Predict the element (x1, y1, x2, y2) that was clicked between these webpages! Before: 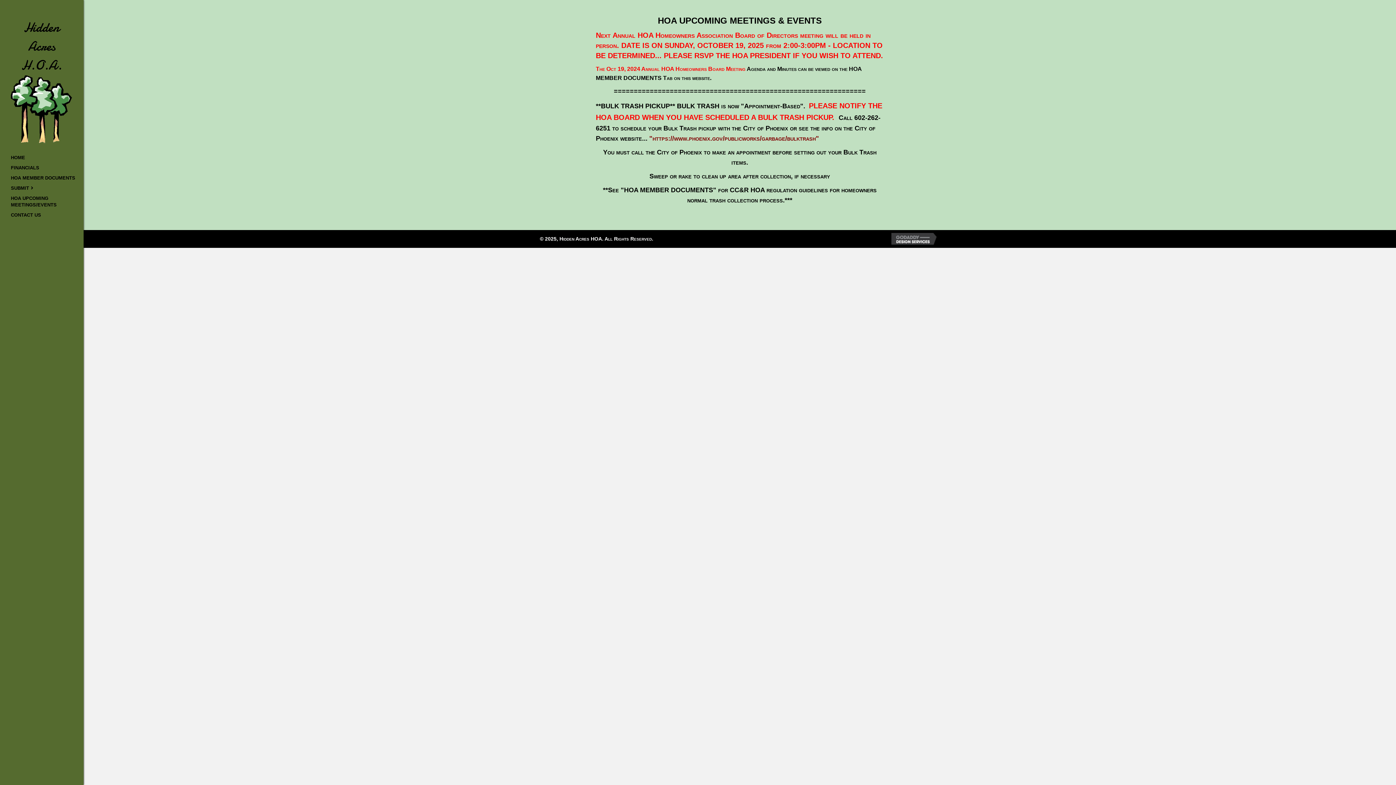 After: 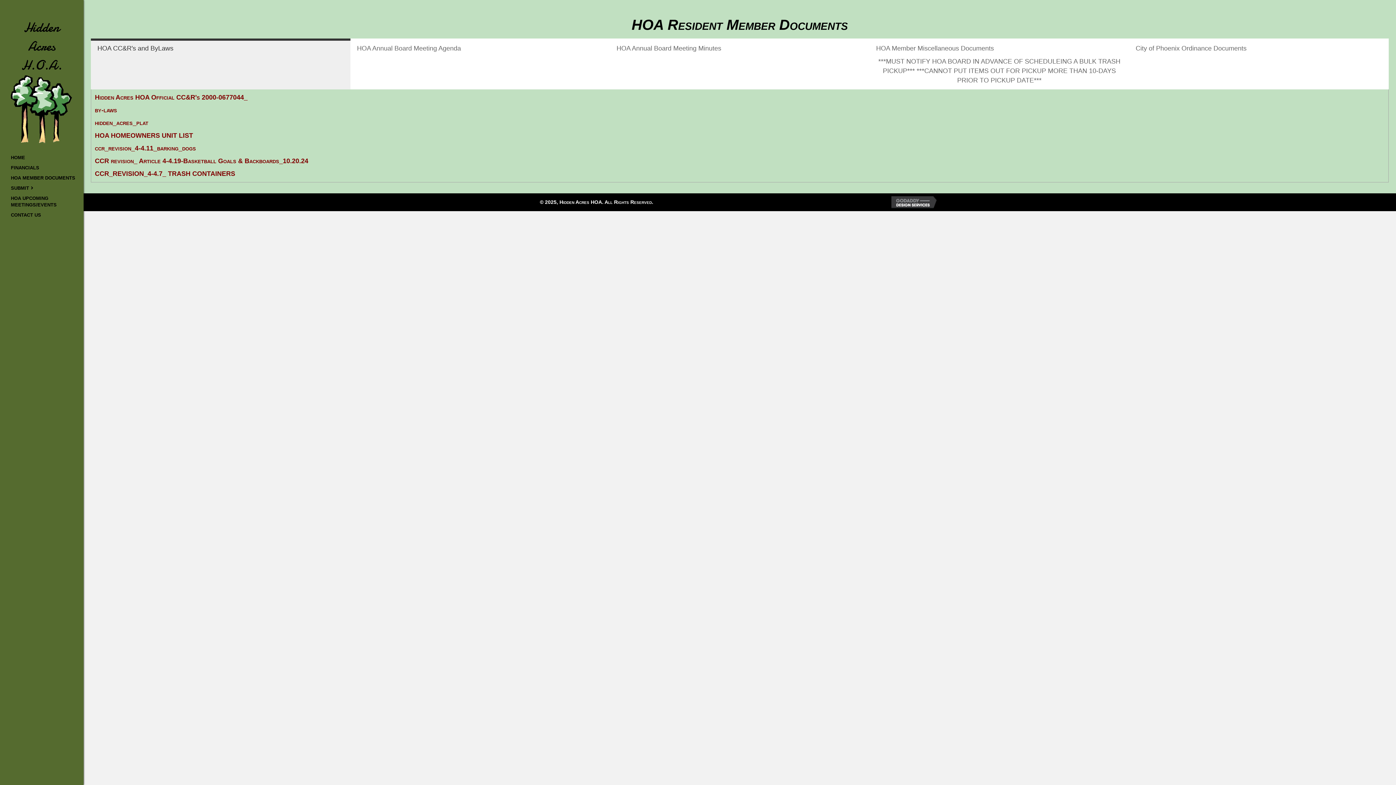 Action: bbox: (0, 174, 78, 183) label: HOA MEMBER DOCUMENTS